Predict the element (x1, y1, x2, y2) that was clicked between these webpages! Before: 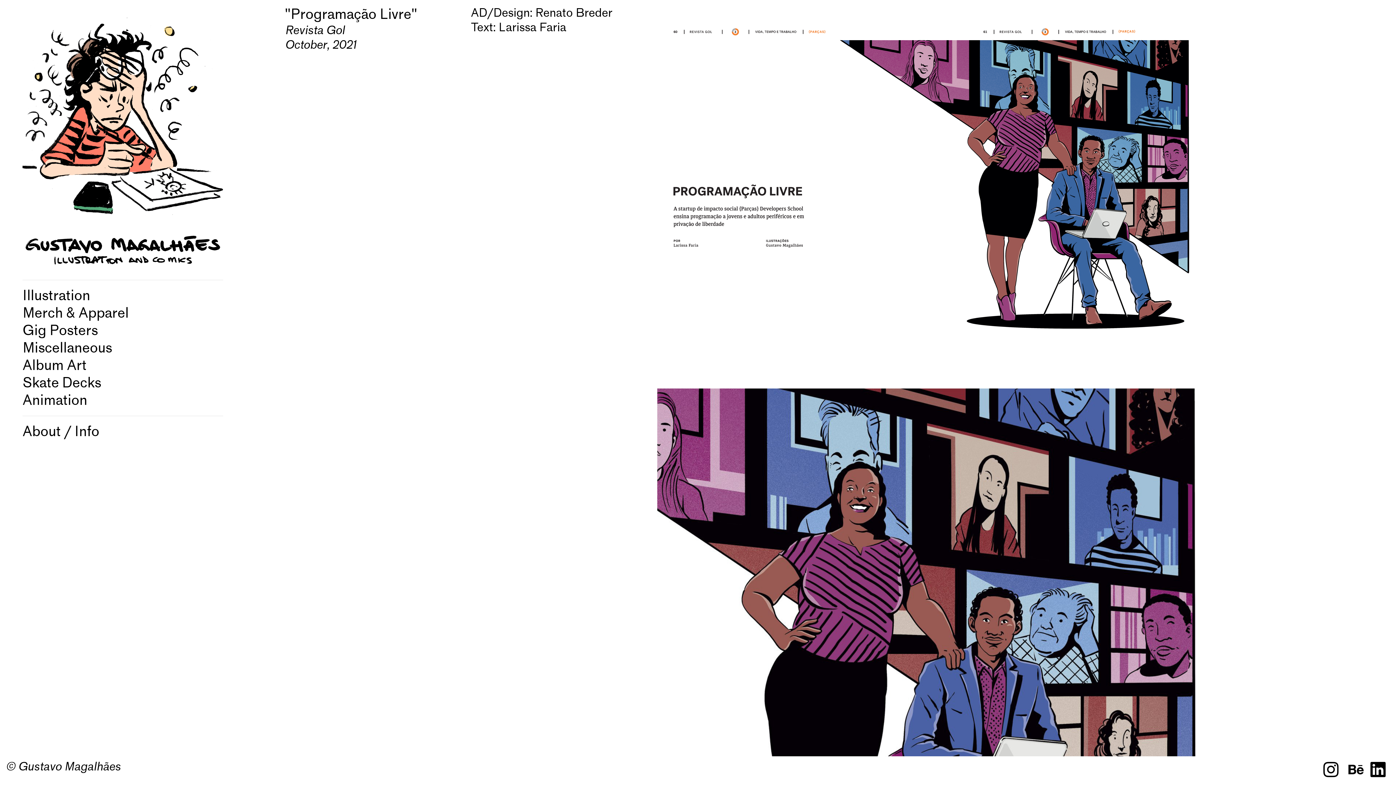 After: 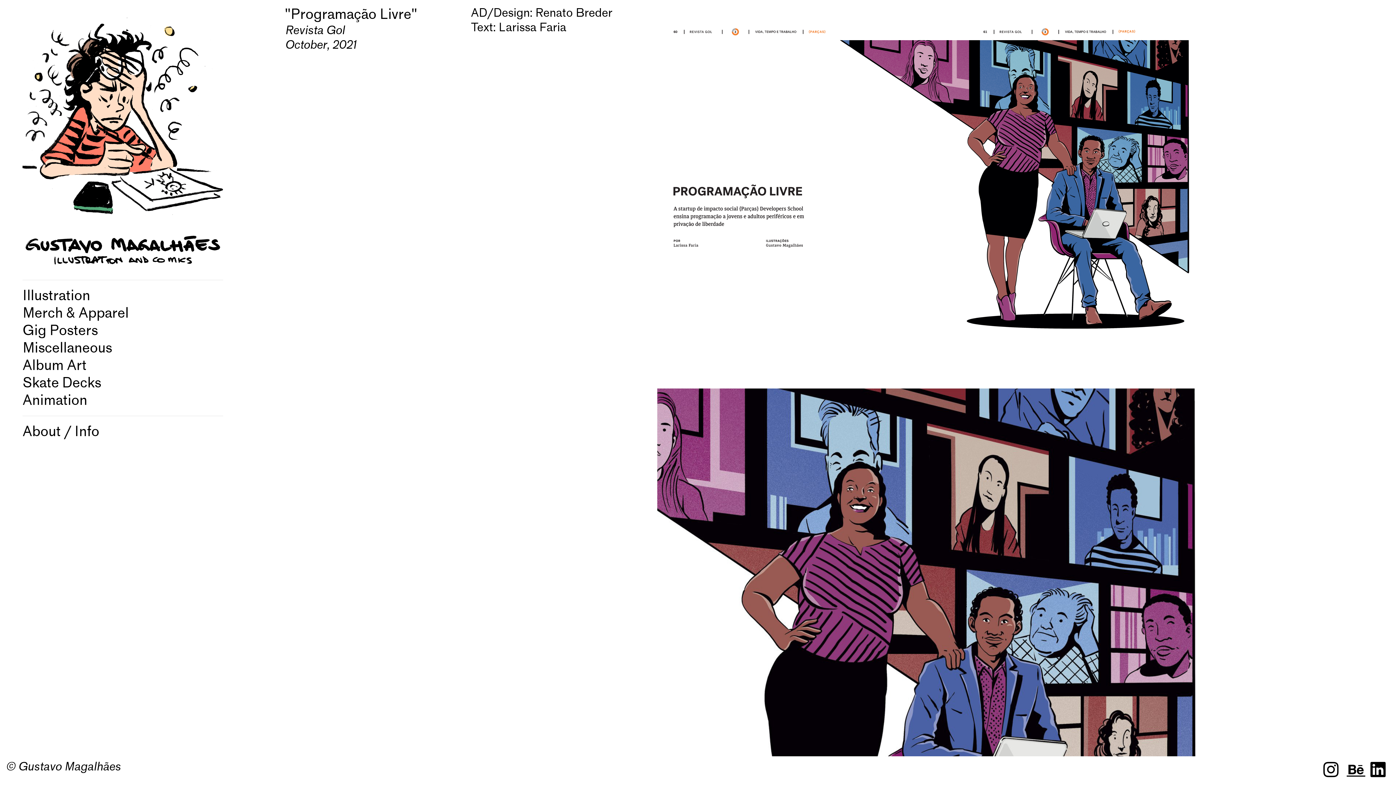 Action: label: ︎ bbox: (1347, 762, 1365, 779)